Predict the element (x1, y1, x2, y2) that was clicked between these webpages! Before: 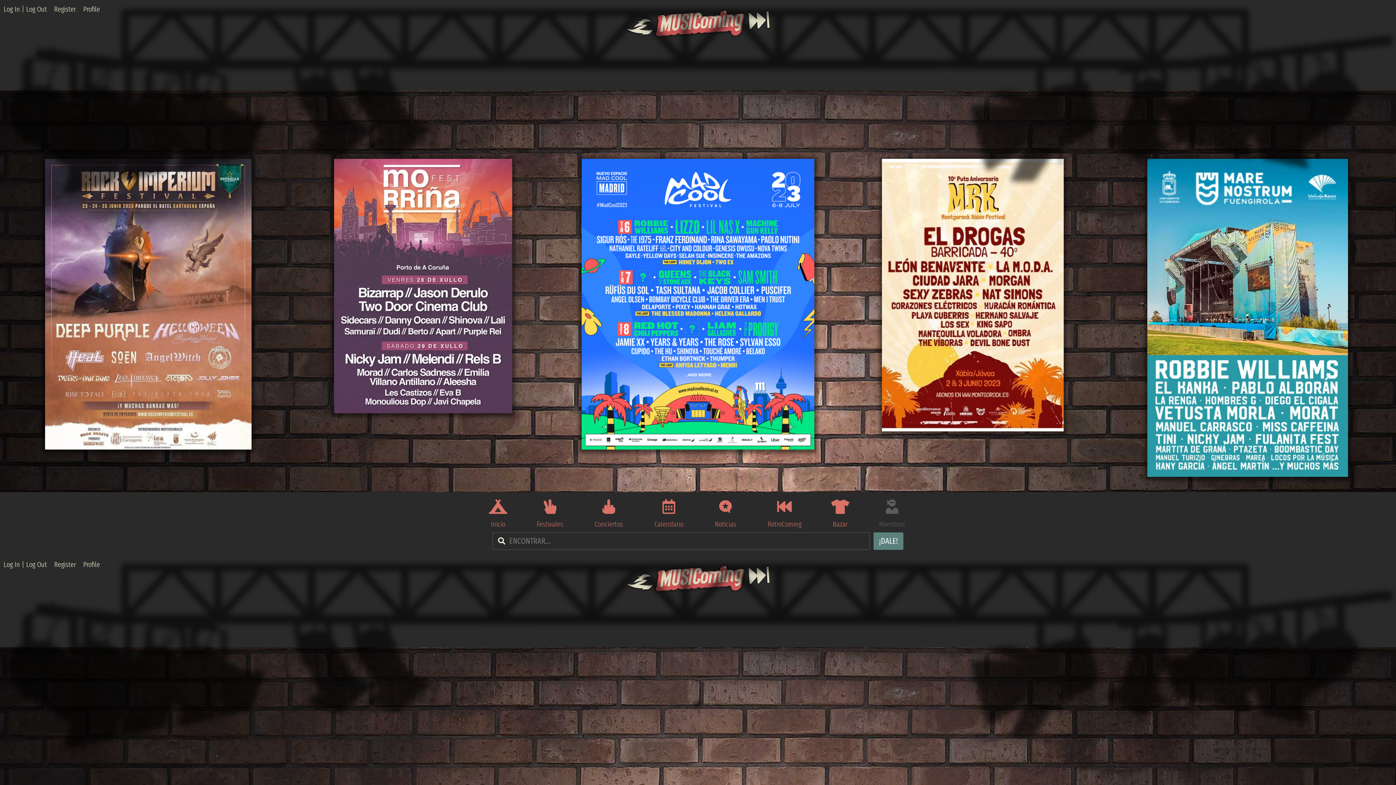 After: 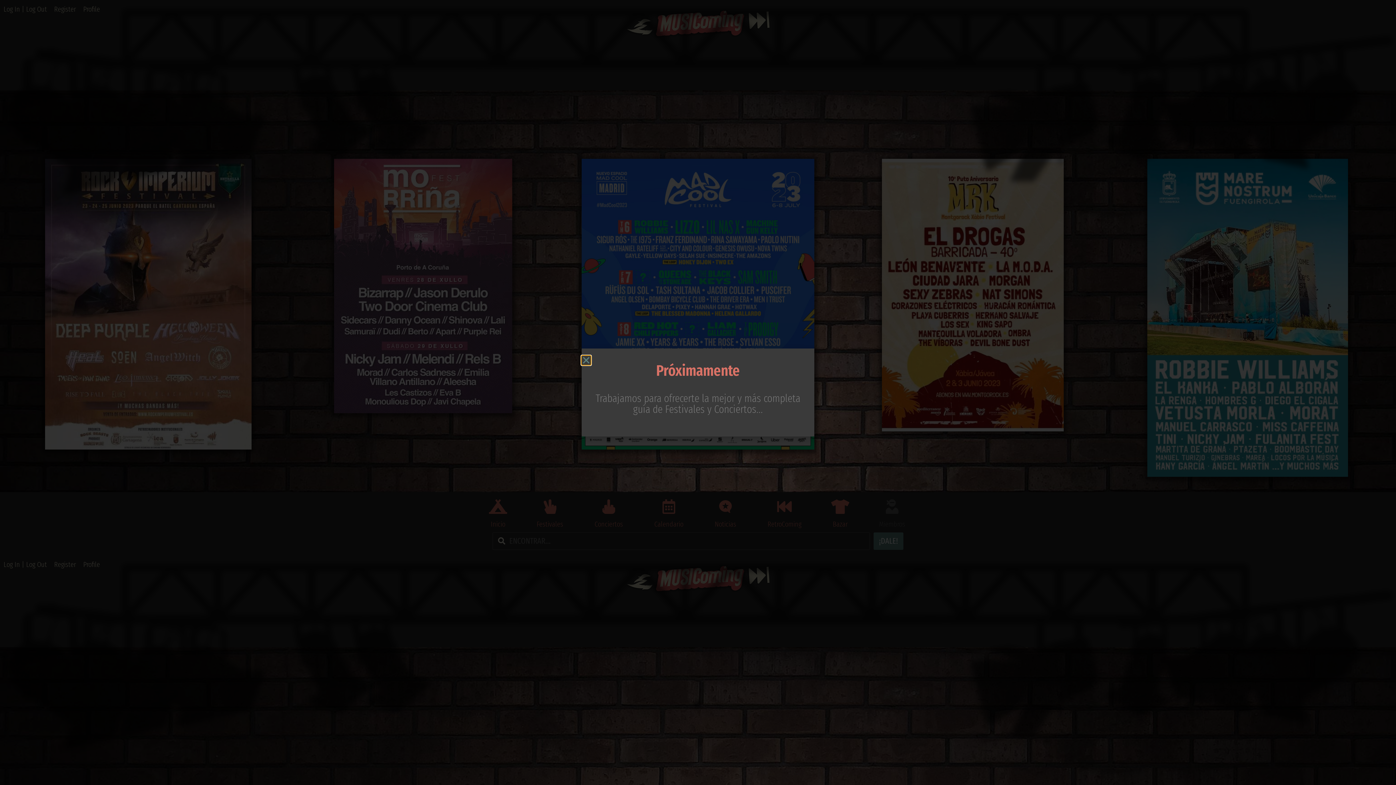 Action: bbox: (833, 499, 847, 514) label: Bazar